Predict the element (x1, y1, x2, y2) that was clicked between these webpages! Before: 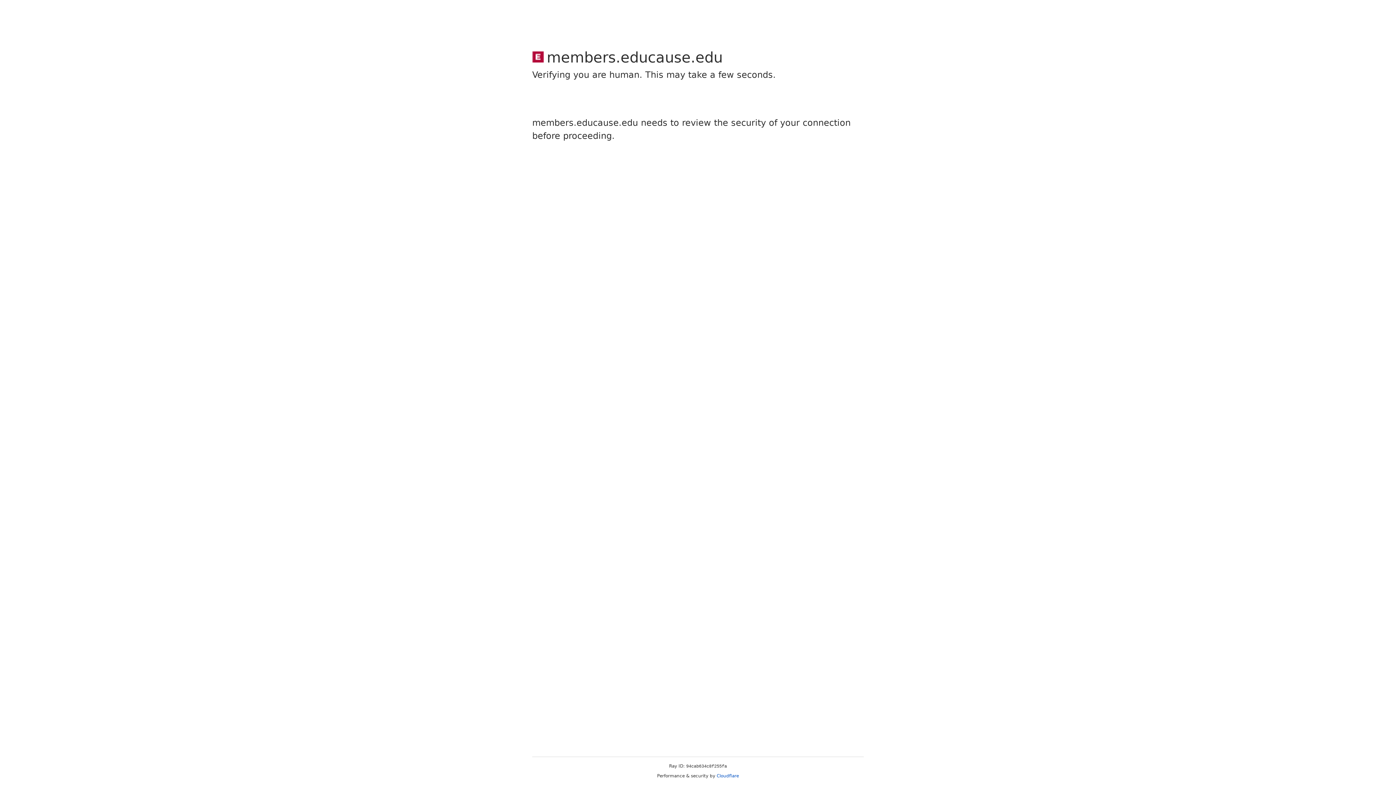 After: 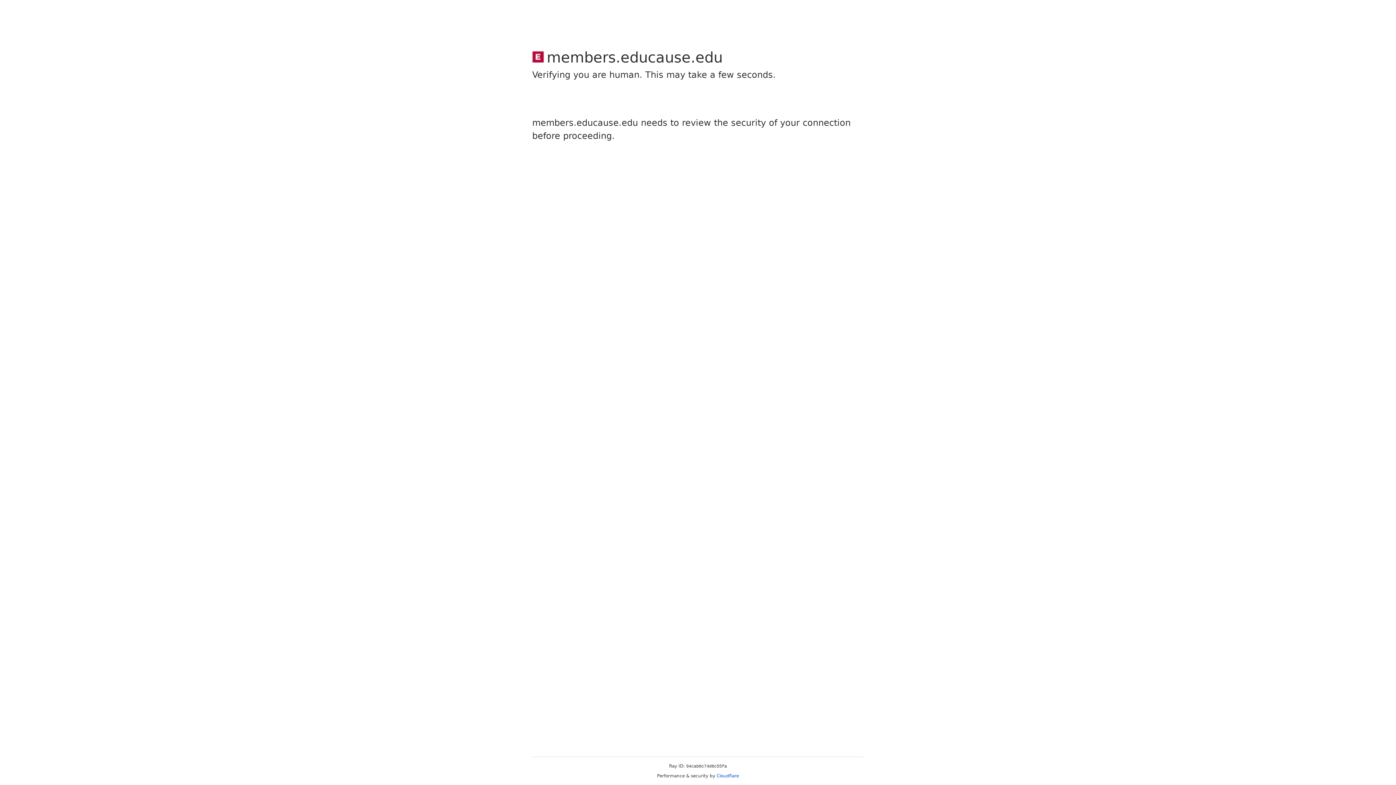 Action: bbox: (716, 773, 739, 778) label: Cloudflare